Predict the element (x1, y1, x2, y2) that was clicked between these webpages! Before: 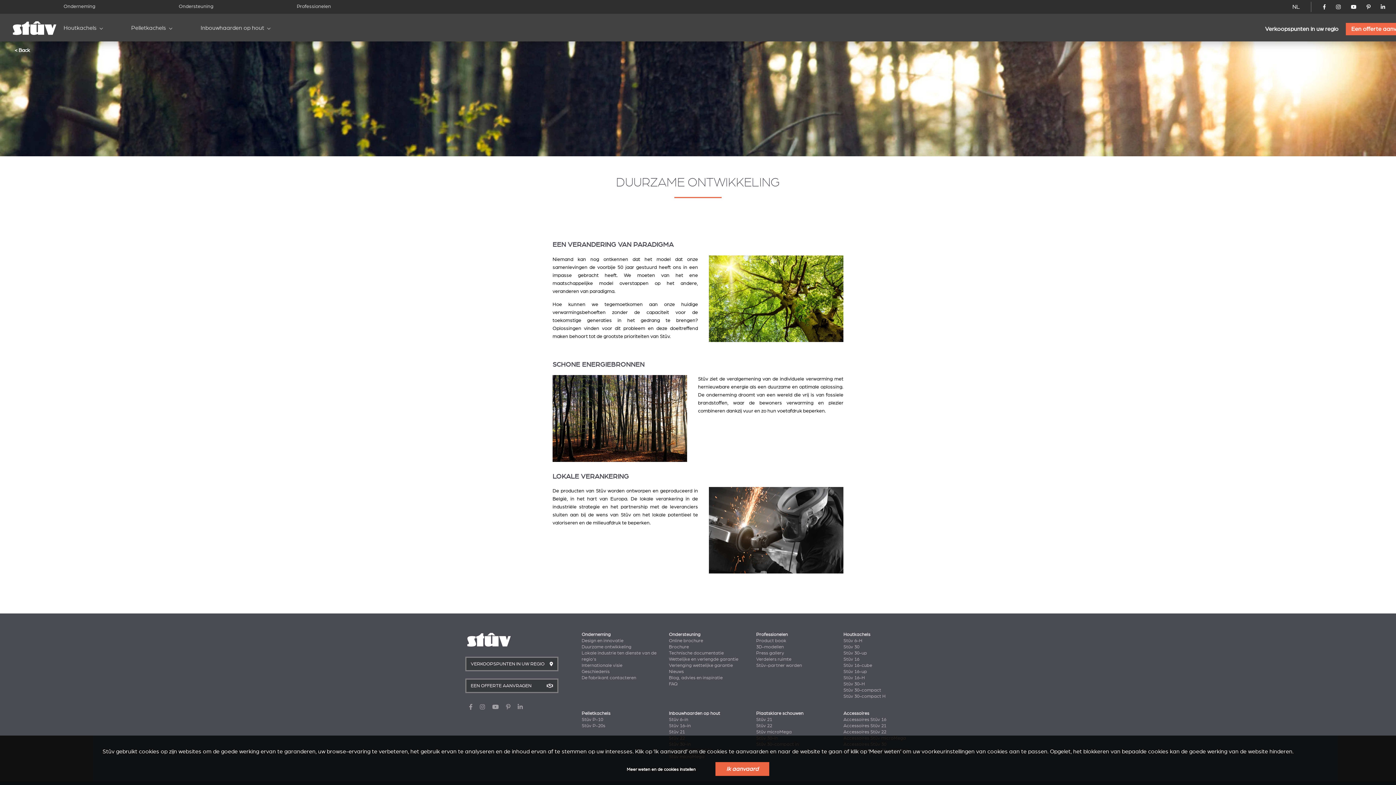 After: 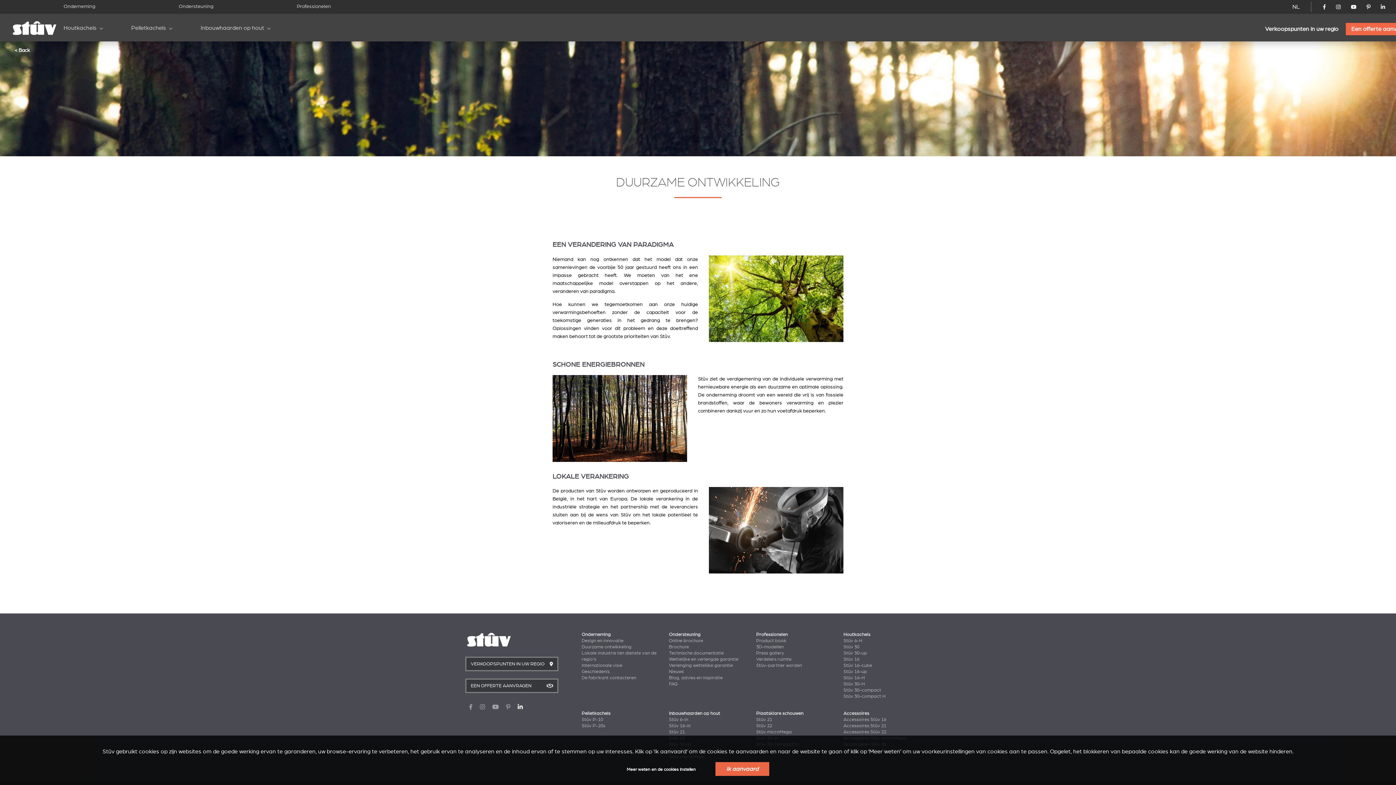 Action: bbox: (517, 705, 522, 711)